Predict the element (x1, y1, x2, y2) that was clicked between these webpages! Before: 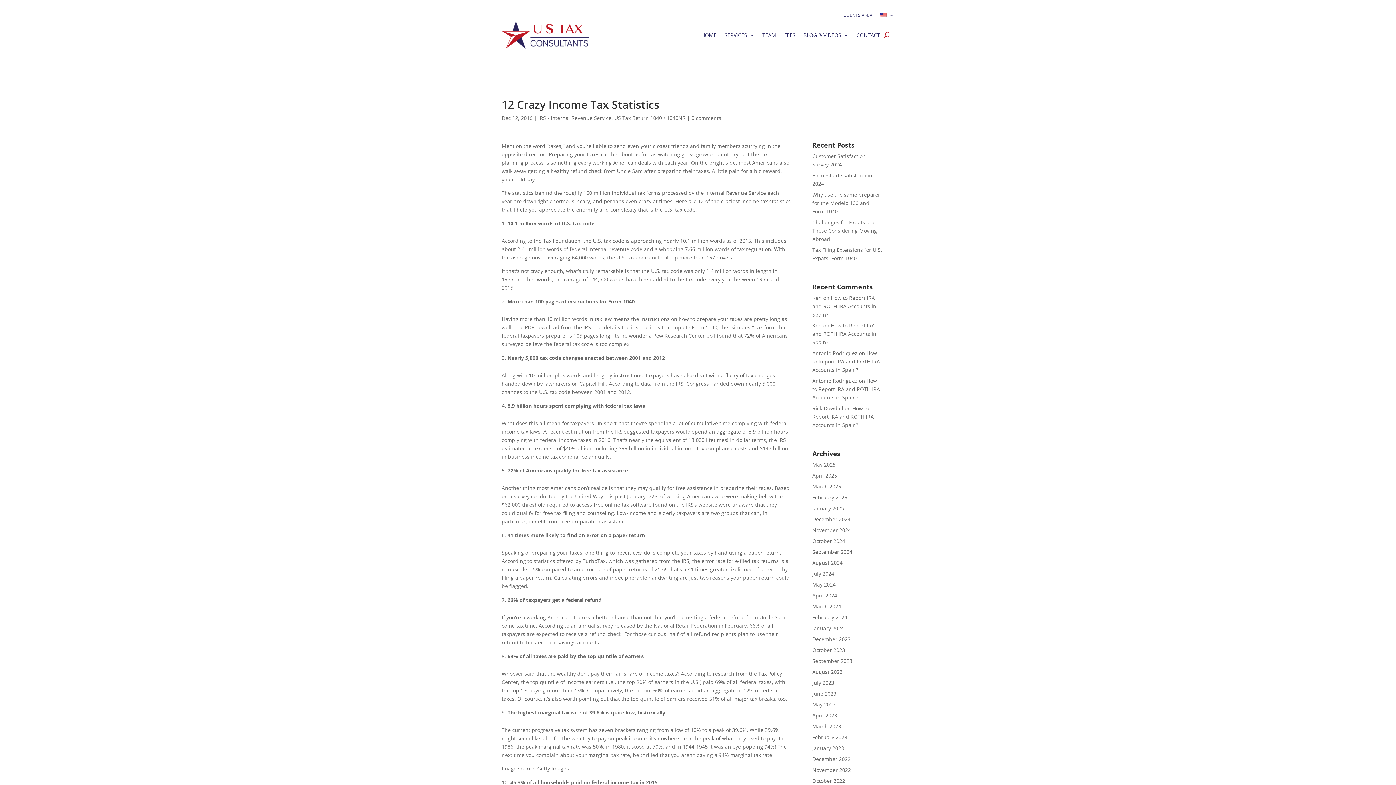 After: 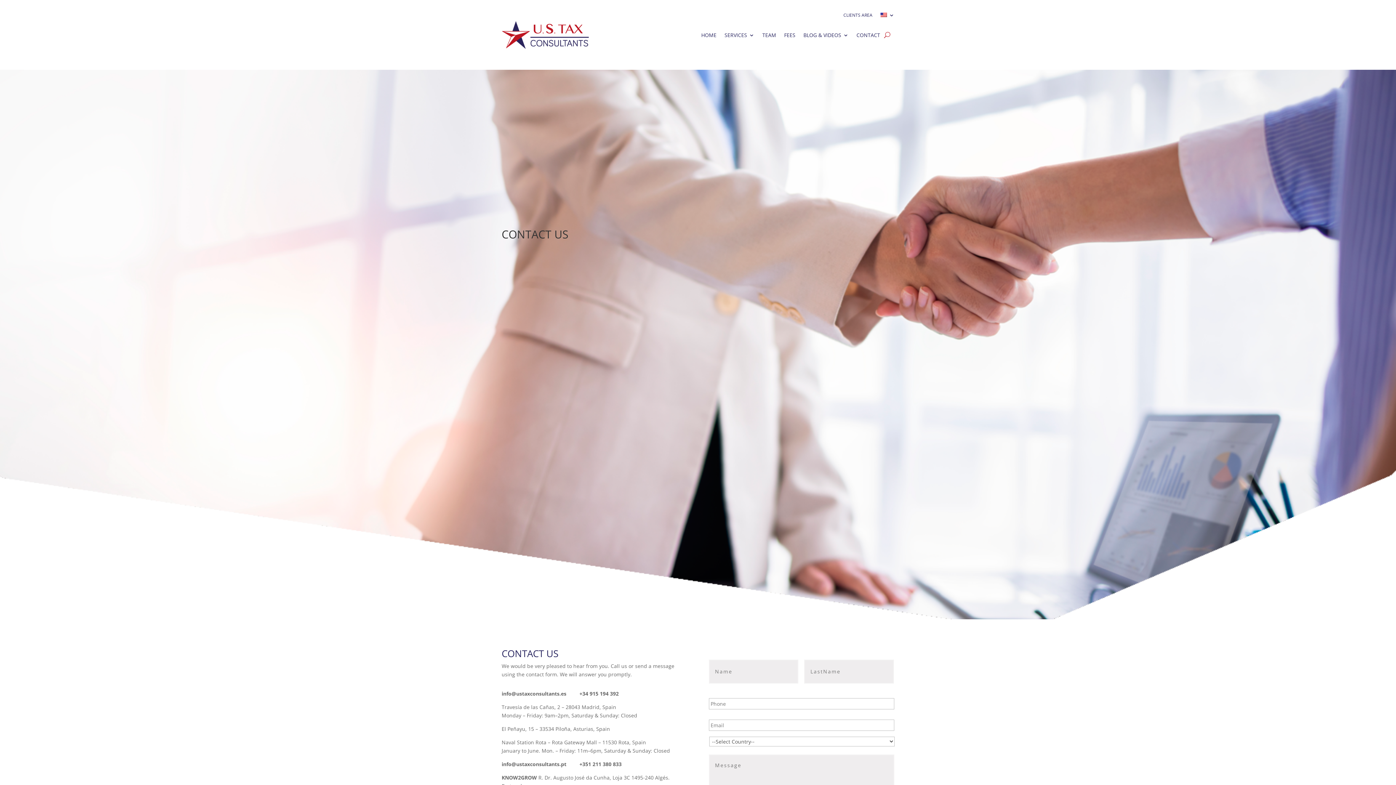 Action: bbox: (856, 21, 880, 49) label: CONTACT